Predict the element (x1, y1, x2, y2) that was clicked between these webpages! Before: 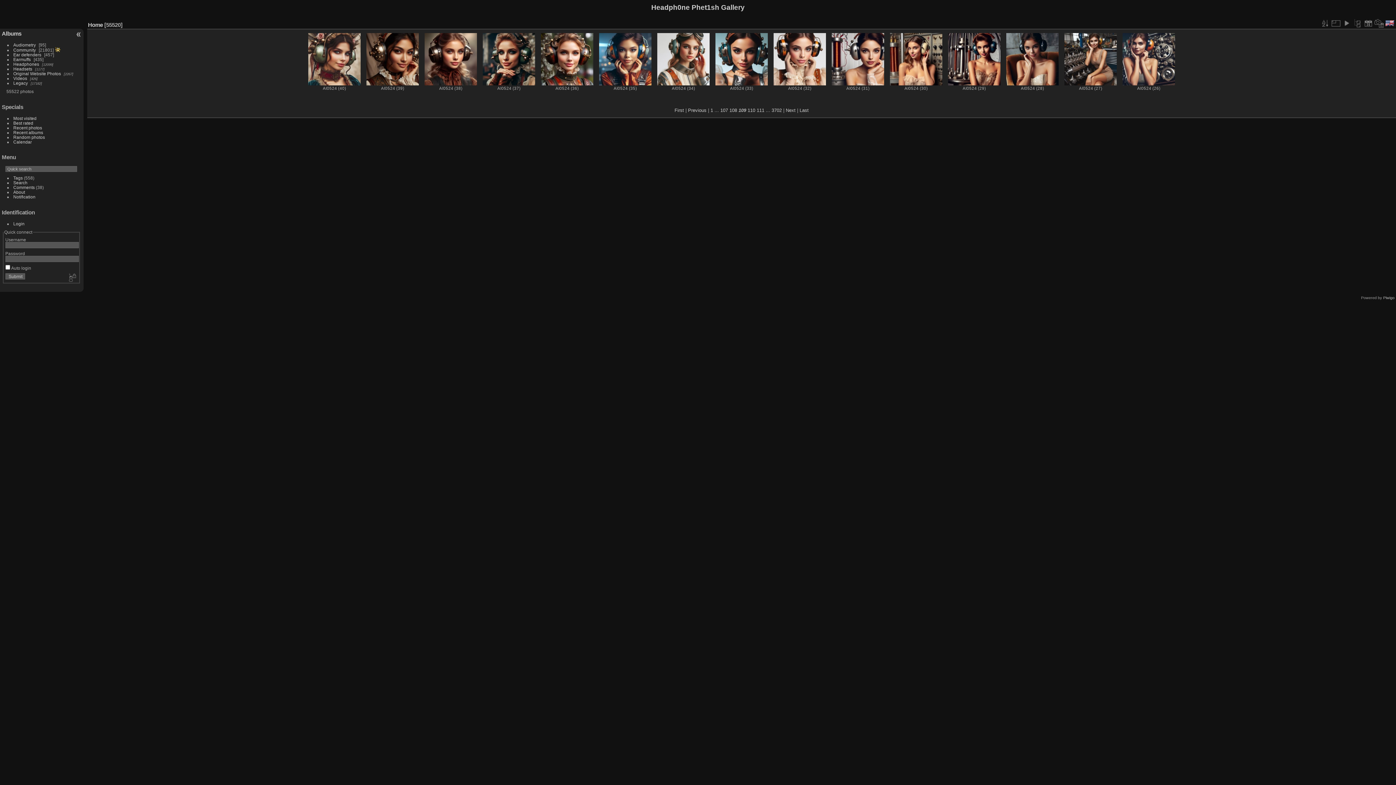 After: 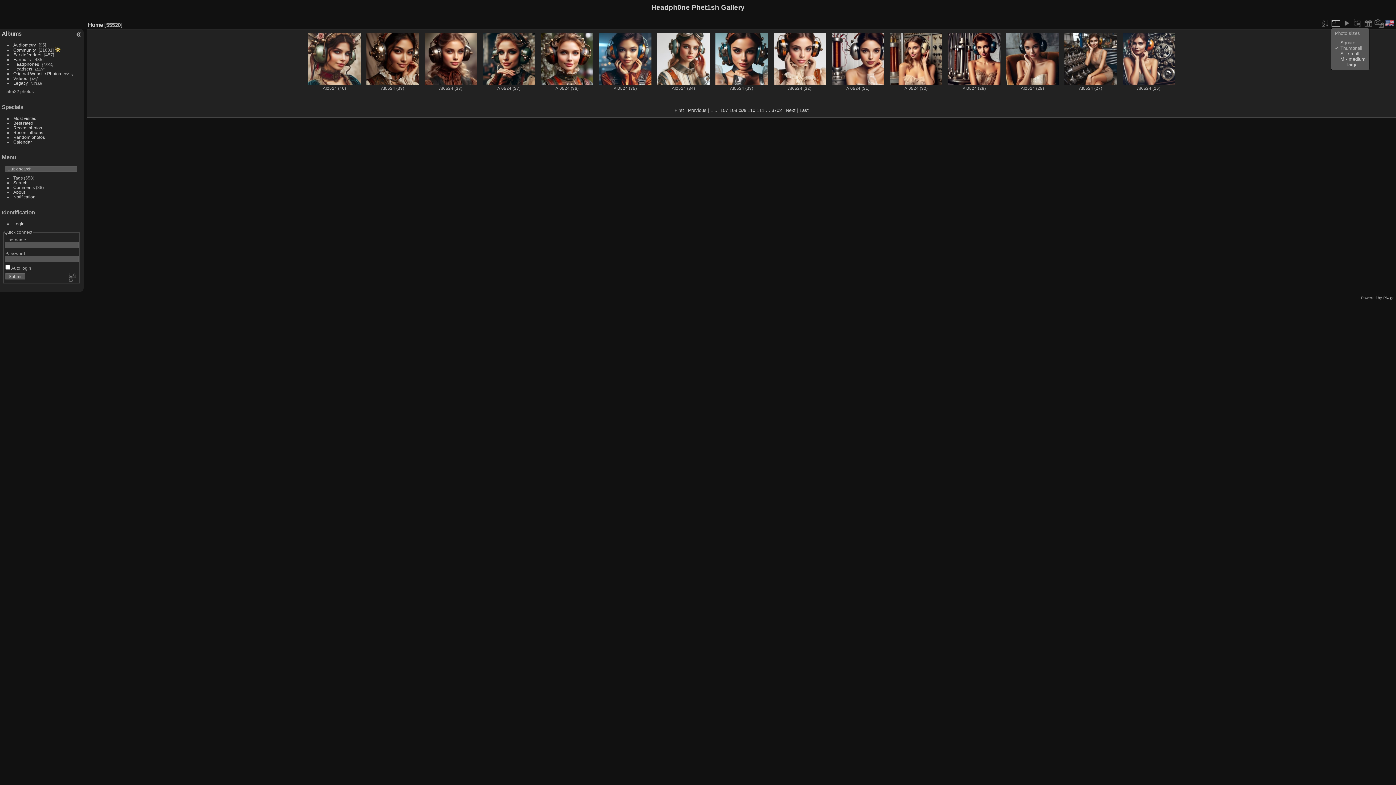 Action: bbox: (1331, 18, 1340, 27)